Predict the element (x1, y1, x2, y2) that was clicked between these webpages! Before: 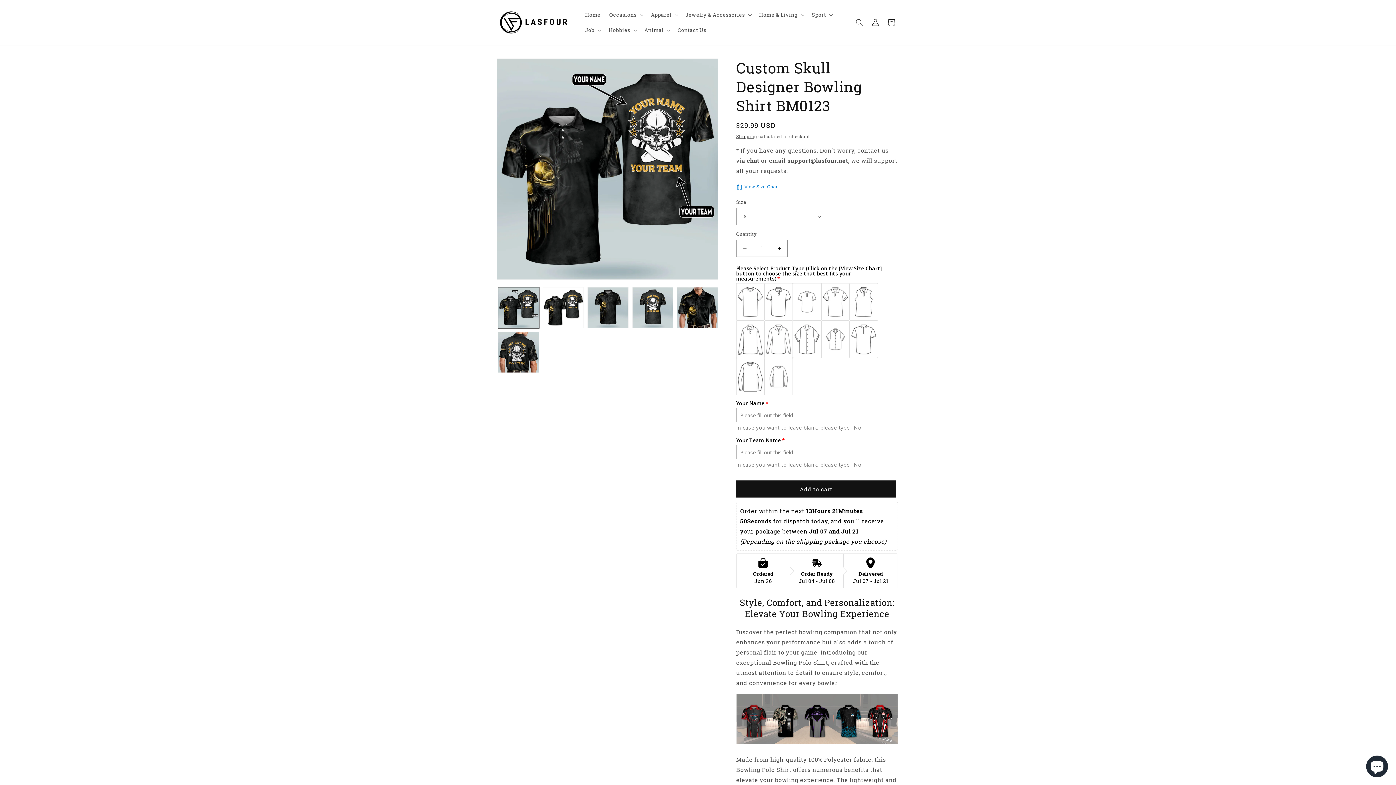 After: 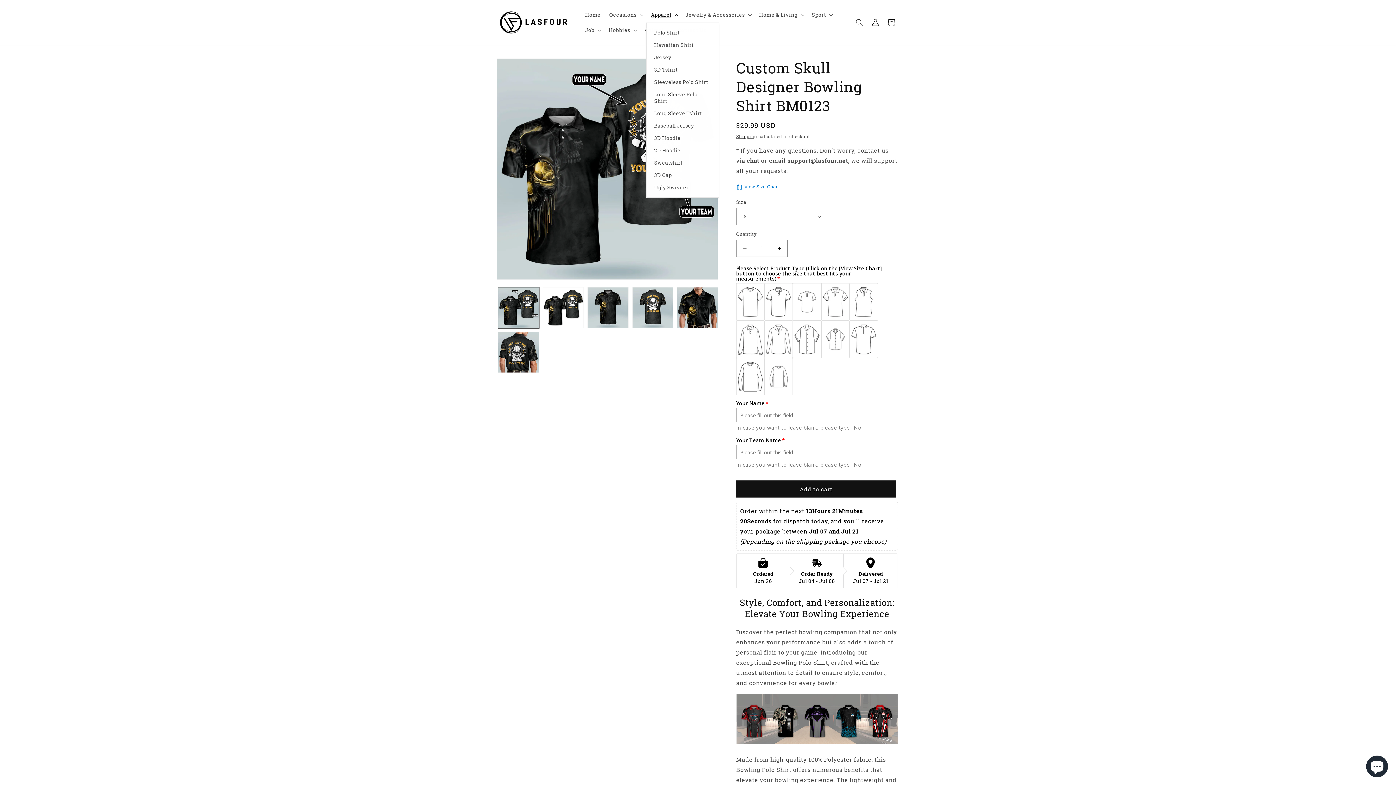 Action: bbox: (646, 7, 681, 22) label: Apparel